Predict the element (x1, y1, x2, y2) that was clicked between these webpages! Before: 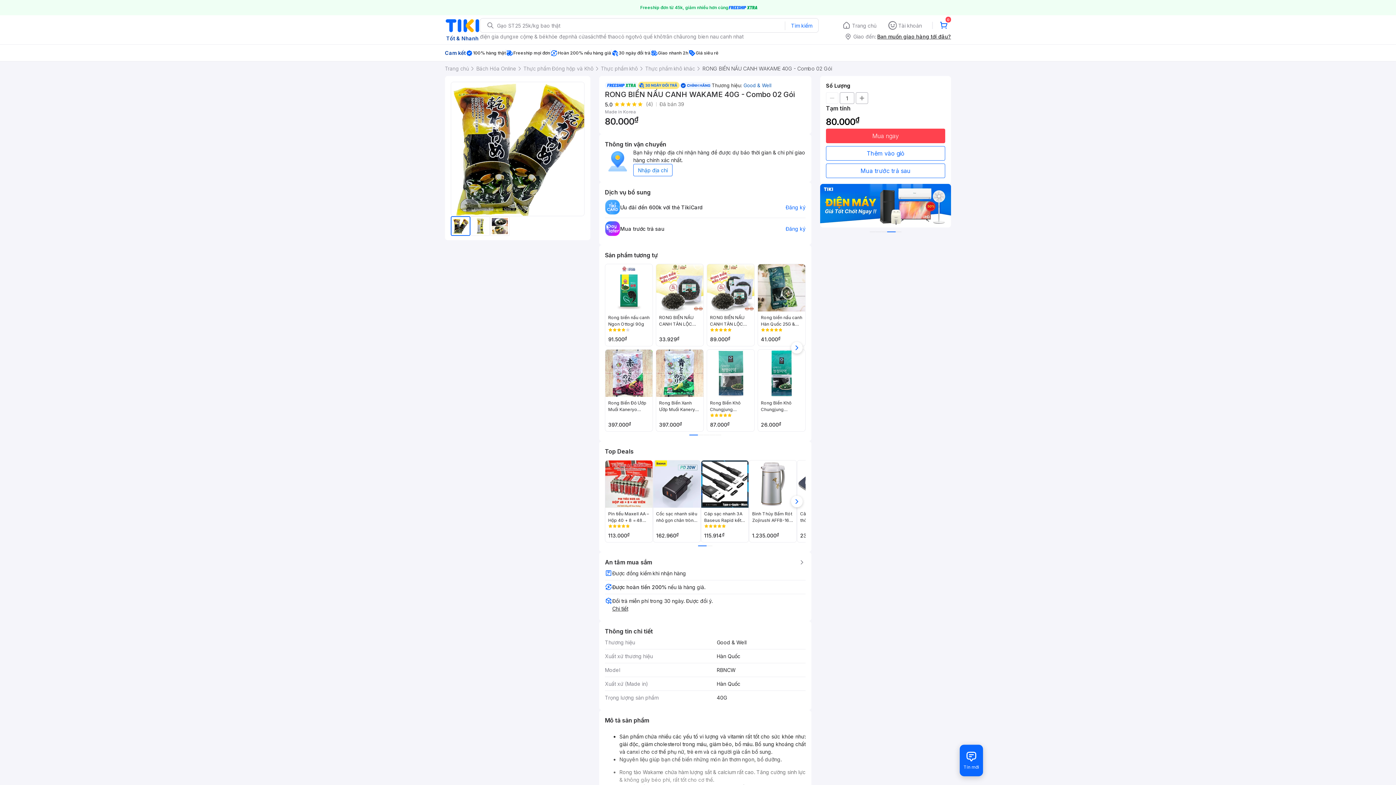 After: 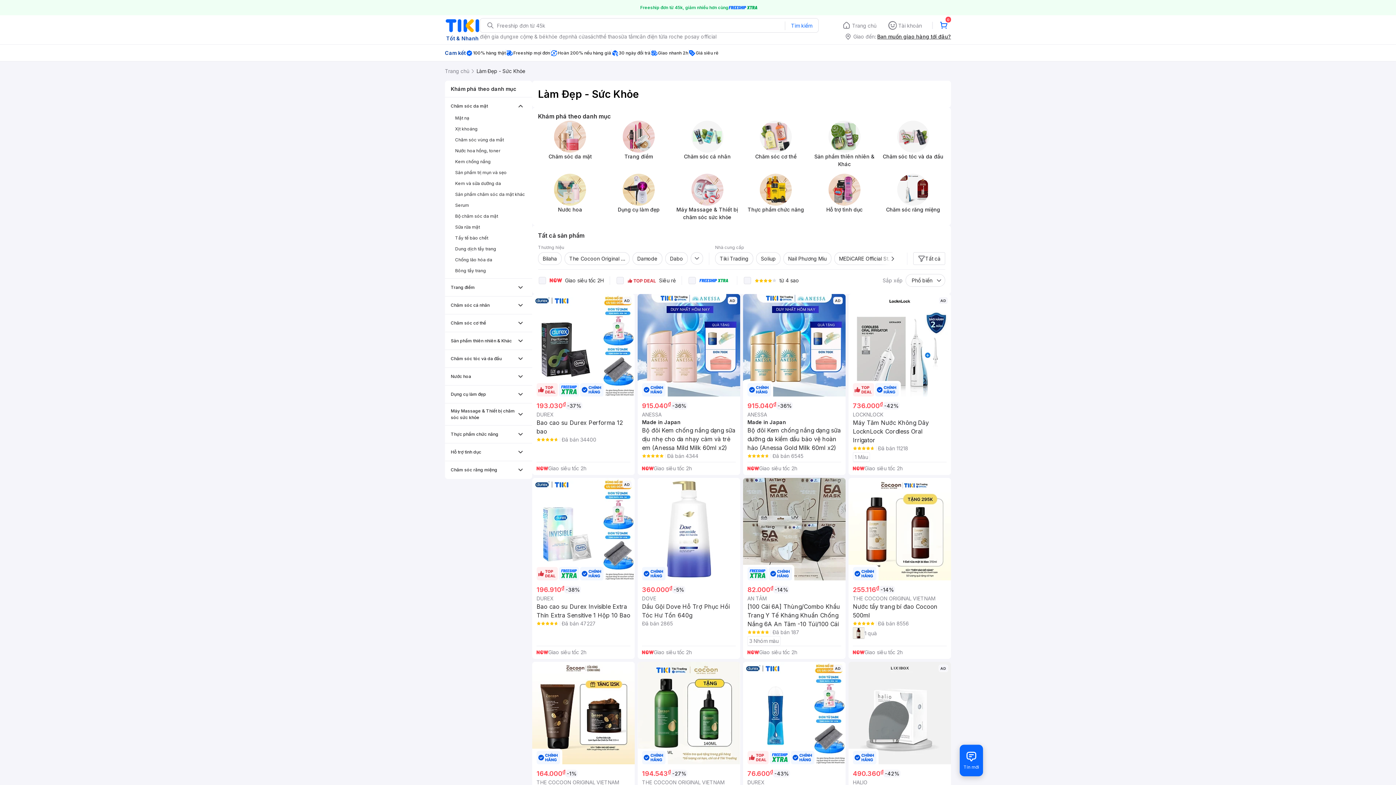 Action: bbox: (545, 32, 568, 40) label: khỏe đẹp